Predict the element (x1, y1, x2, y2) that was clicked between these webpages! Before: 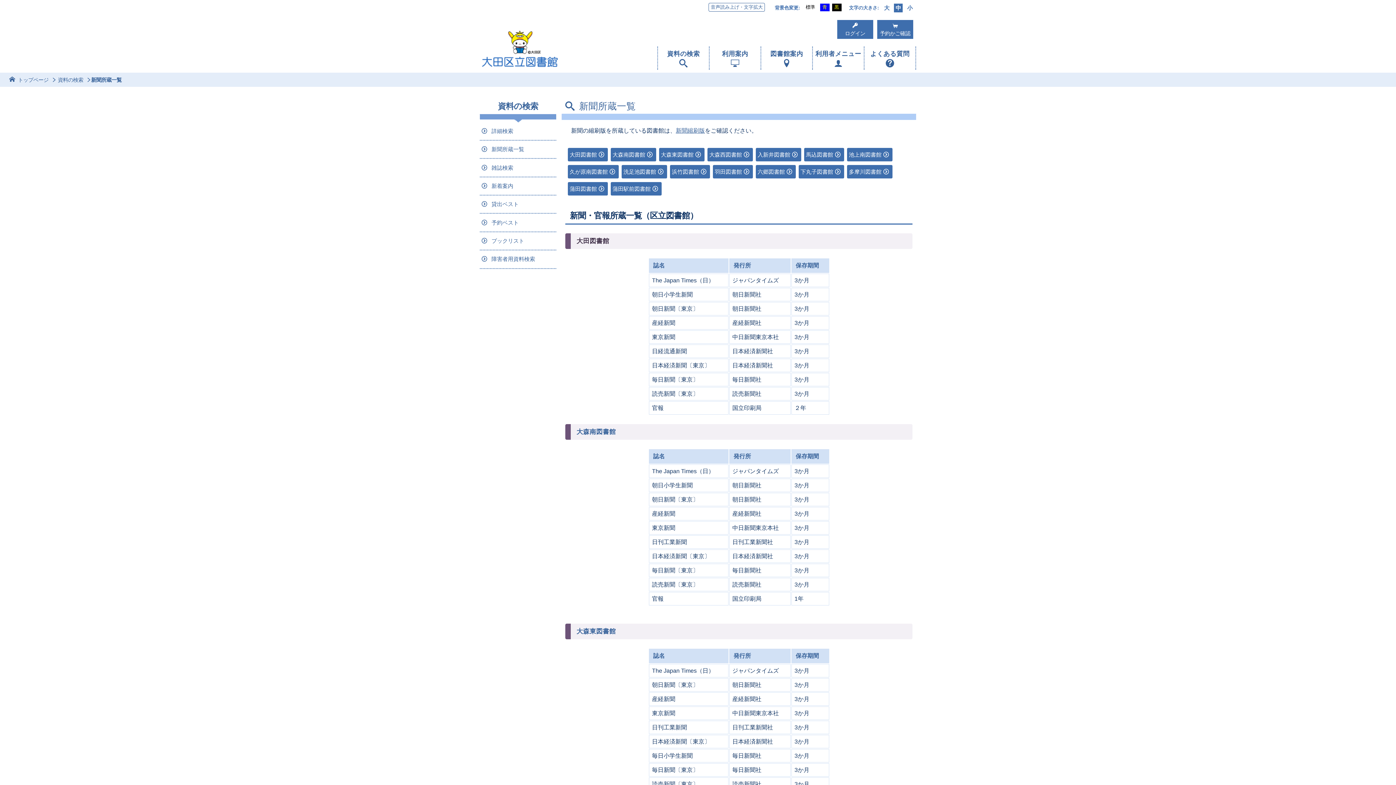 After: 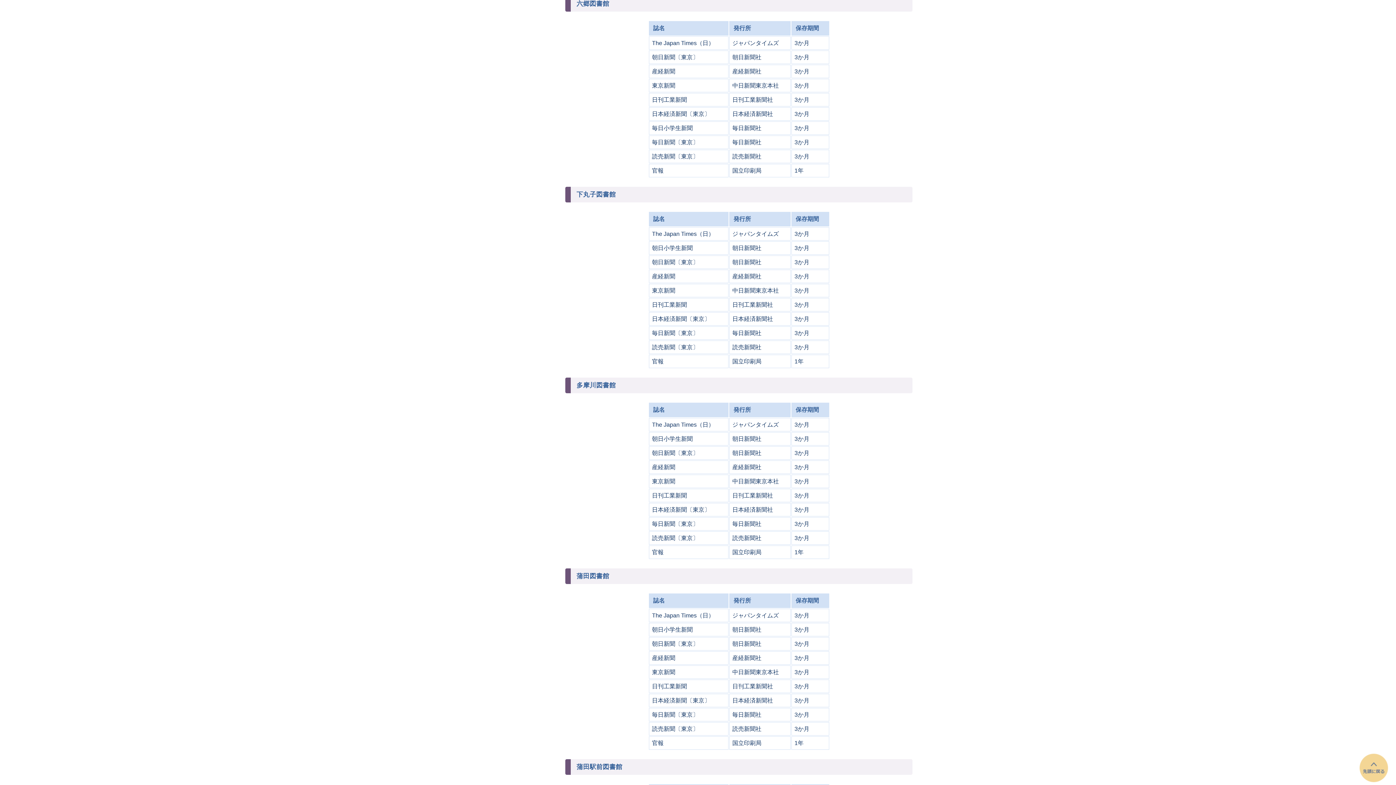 Action: label: 六郷図書館 bbox: (756, 165, 796, 178)